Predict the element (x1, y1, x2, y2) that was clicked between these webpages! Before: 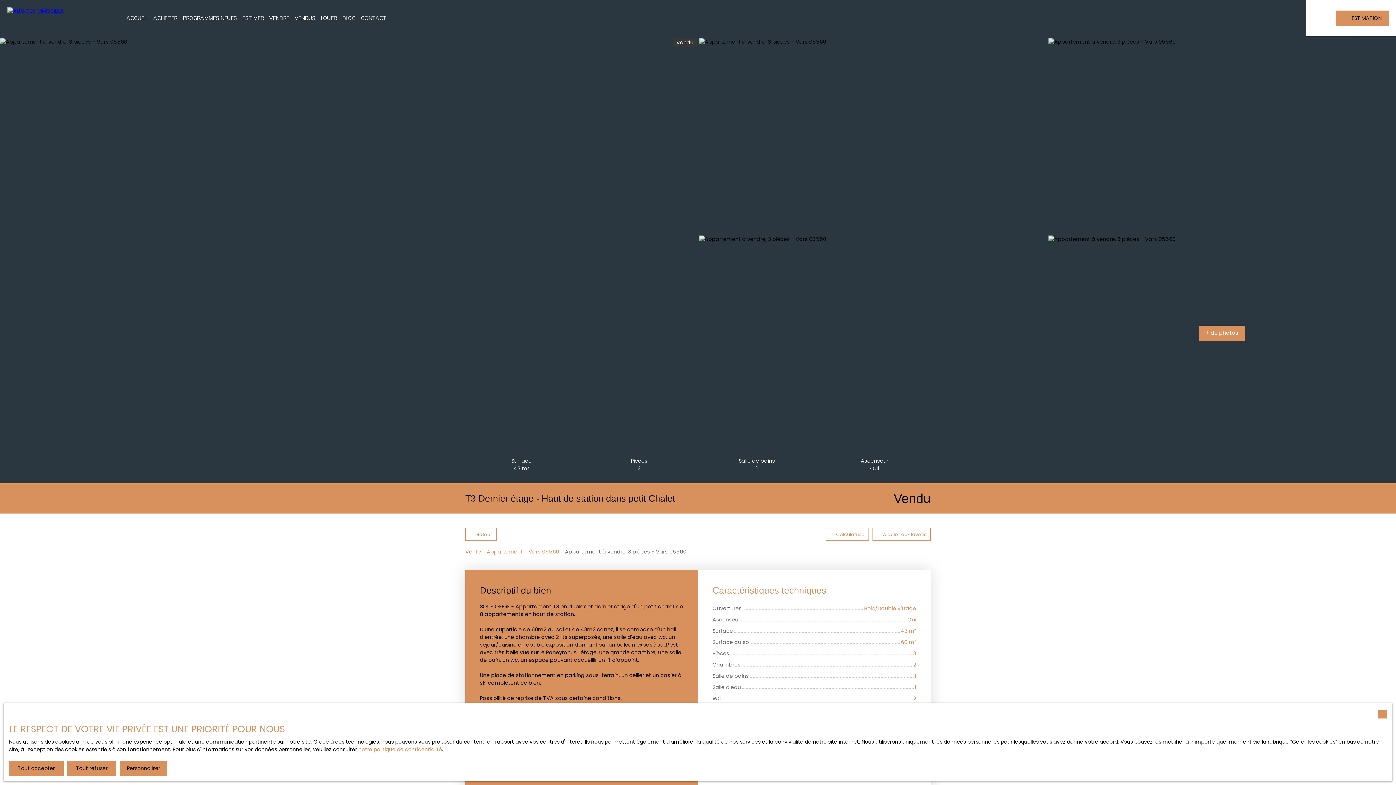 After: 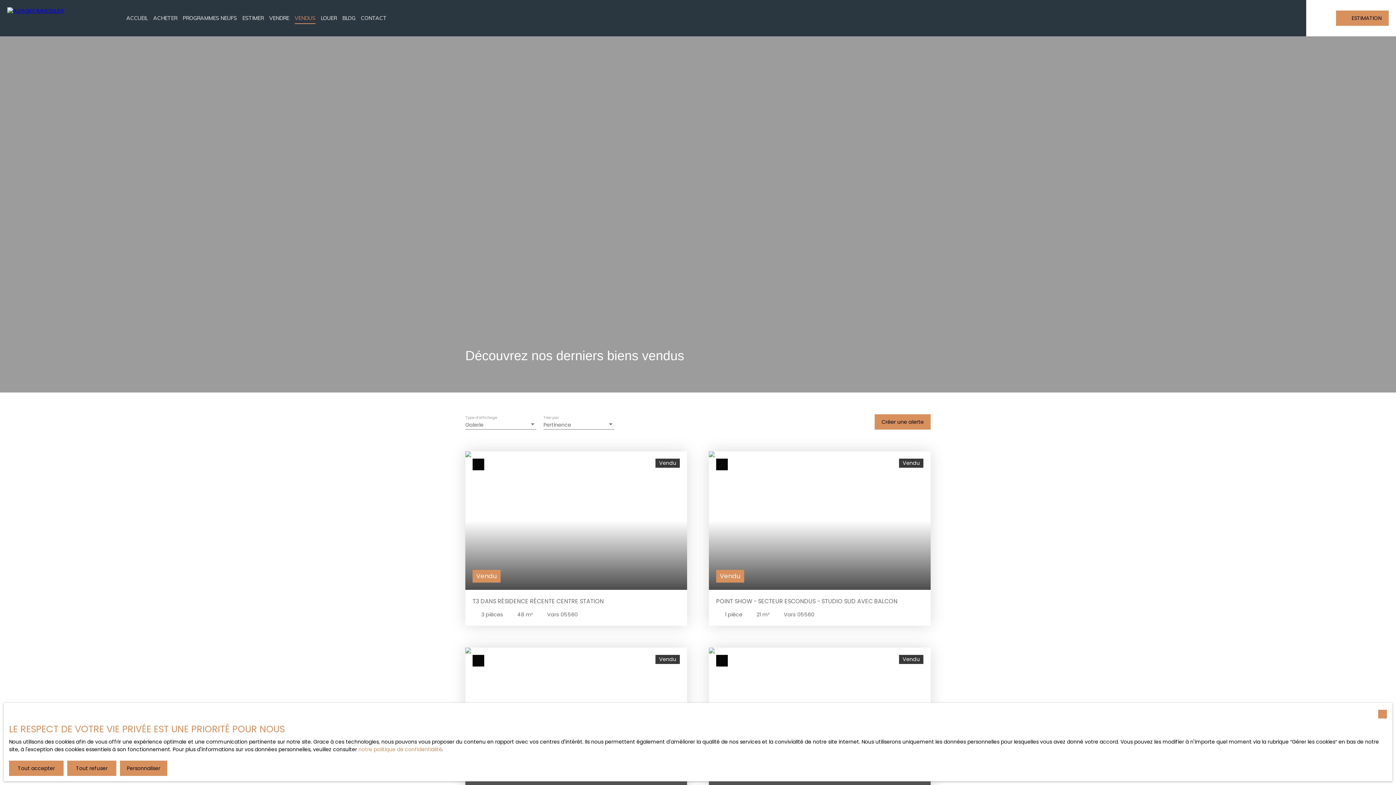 Action: label: VENDUS bbox: (294, 12, 315, 23)